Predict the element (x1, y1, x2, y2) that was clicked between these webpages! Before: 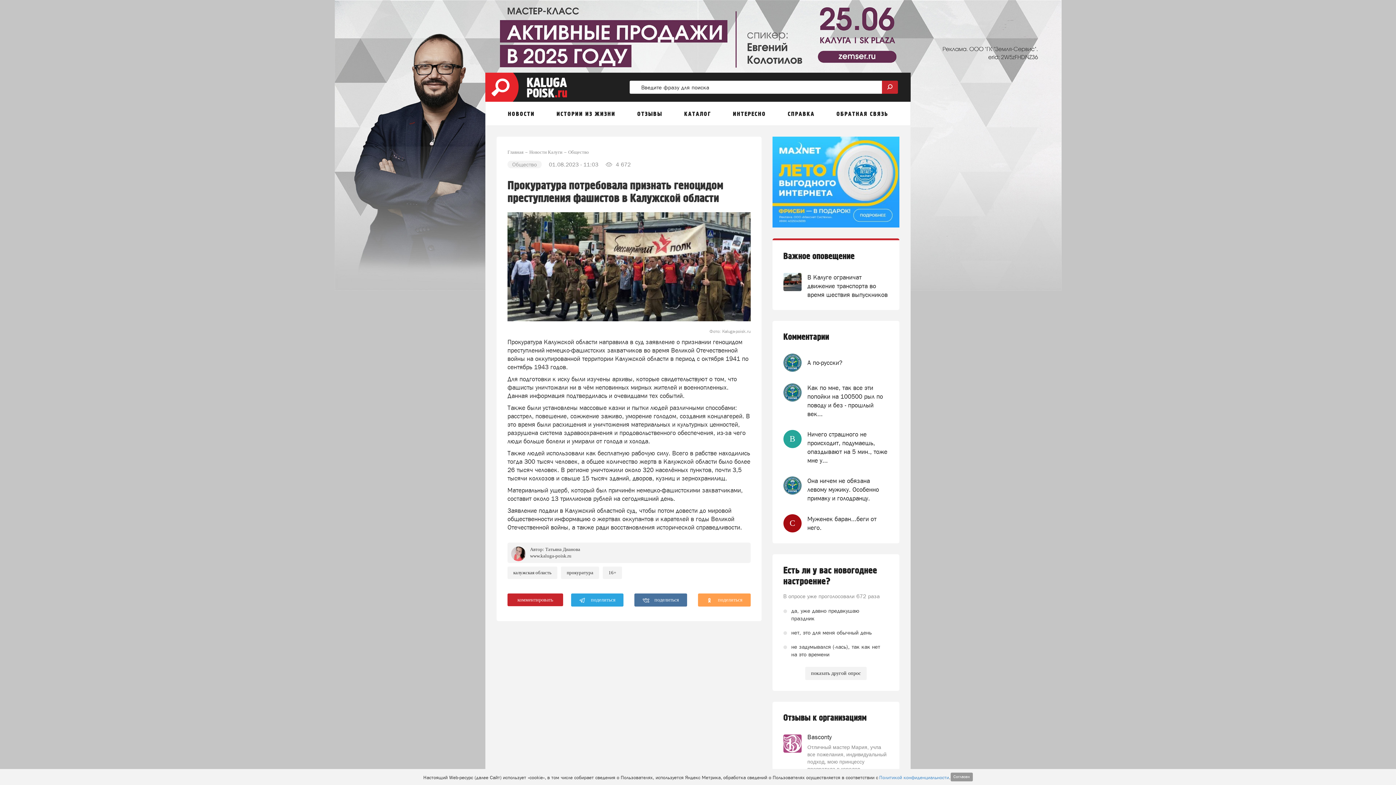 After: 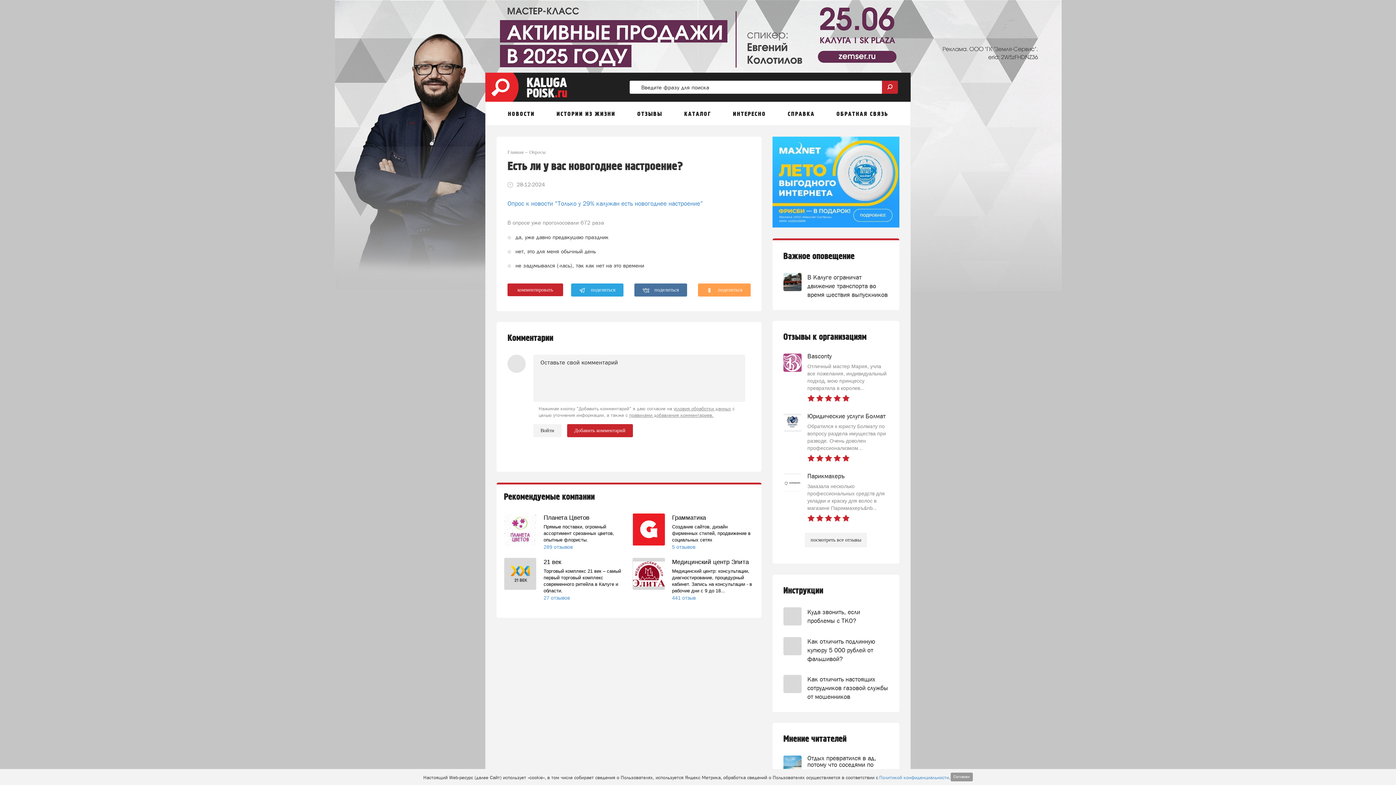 Action: label: Есть ли у вас новогоднее настроение? bbox: (783, 565, 888, 587)